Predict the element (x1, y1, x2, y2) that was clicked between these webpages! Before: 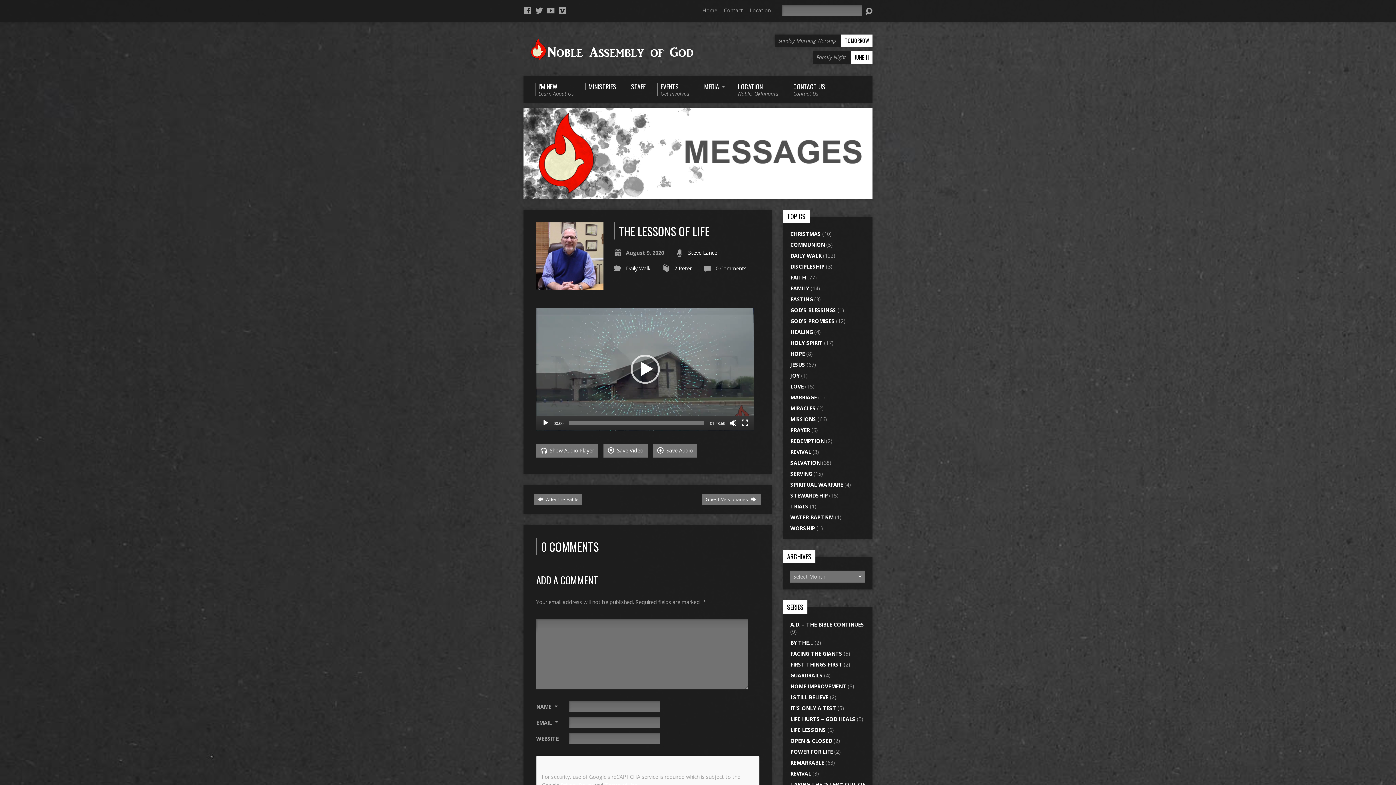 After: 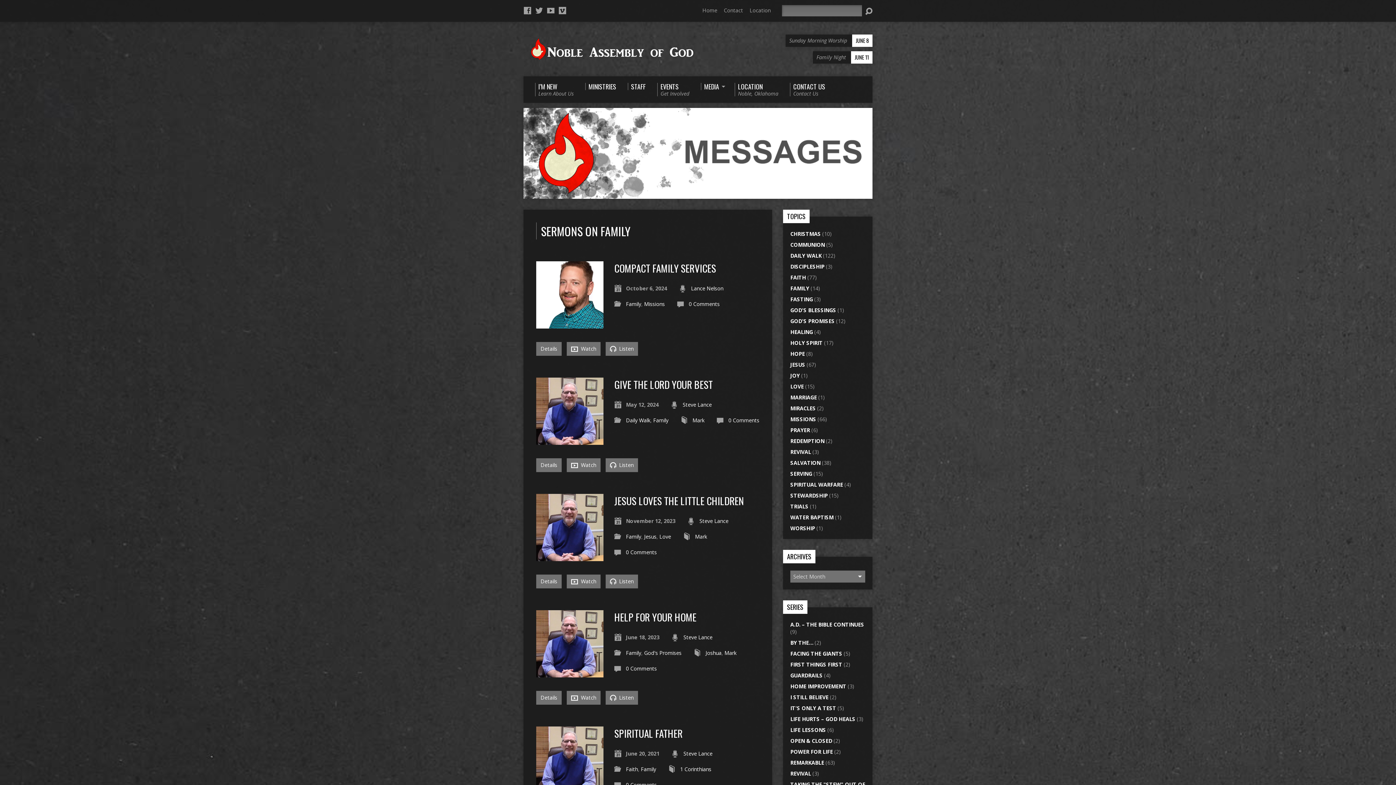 Action: label: FAMILY bbox: (790, 285, 809, 292)